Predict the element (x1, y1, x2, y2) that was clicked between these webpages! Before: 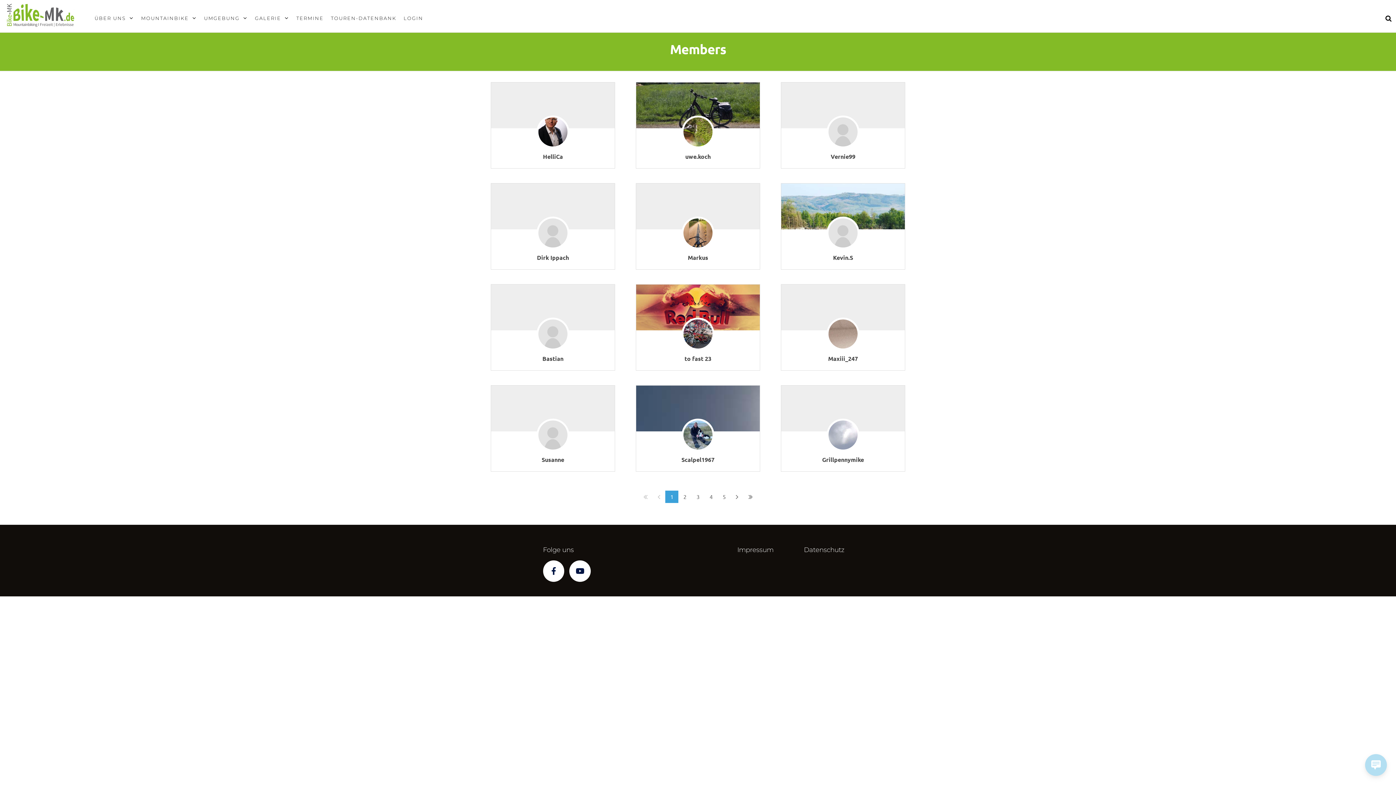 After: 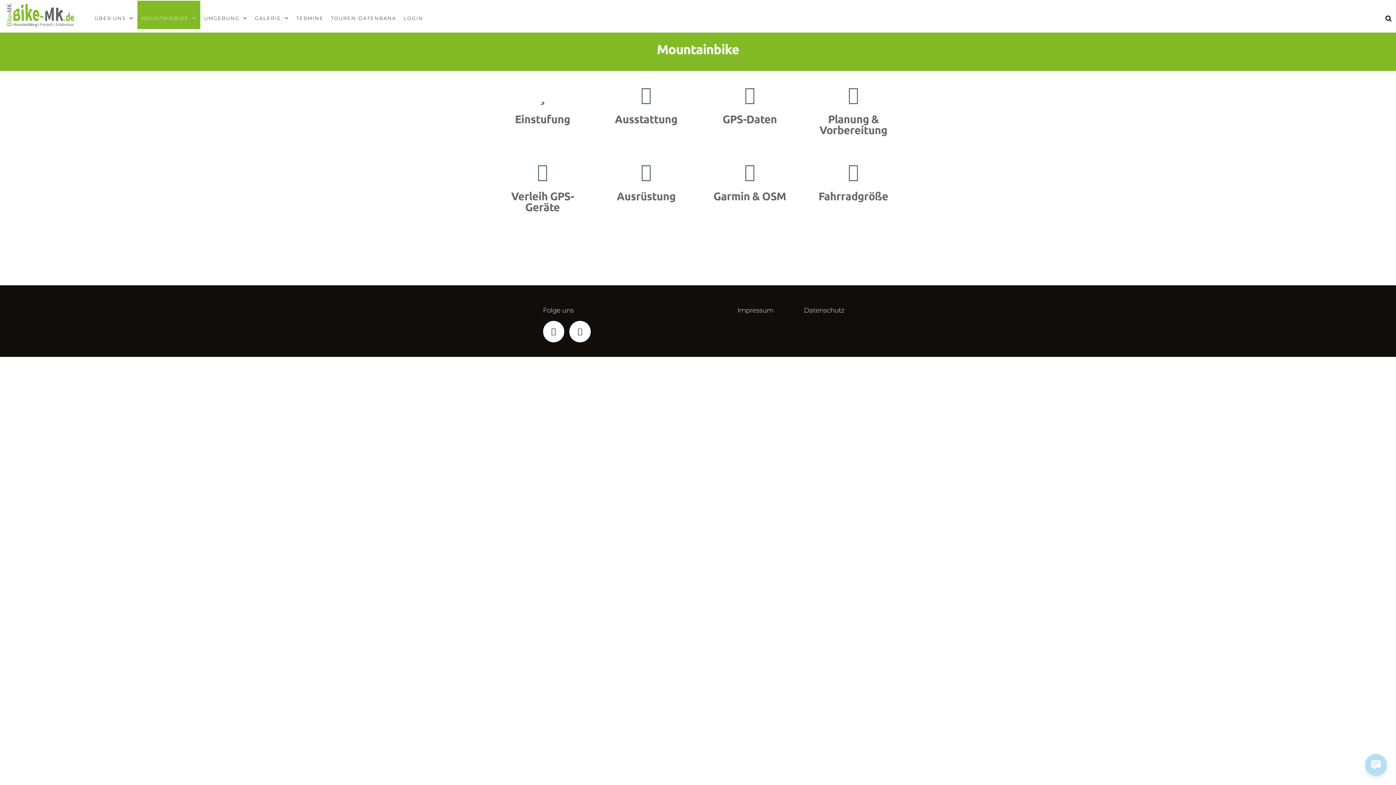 Action: label: MOUNTAINBIKE bbox: (137, 0, 200, 29)